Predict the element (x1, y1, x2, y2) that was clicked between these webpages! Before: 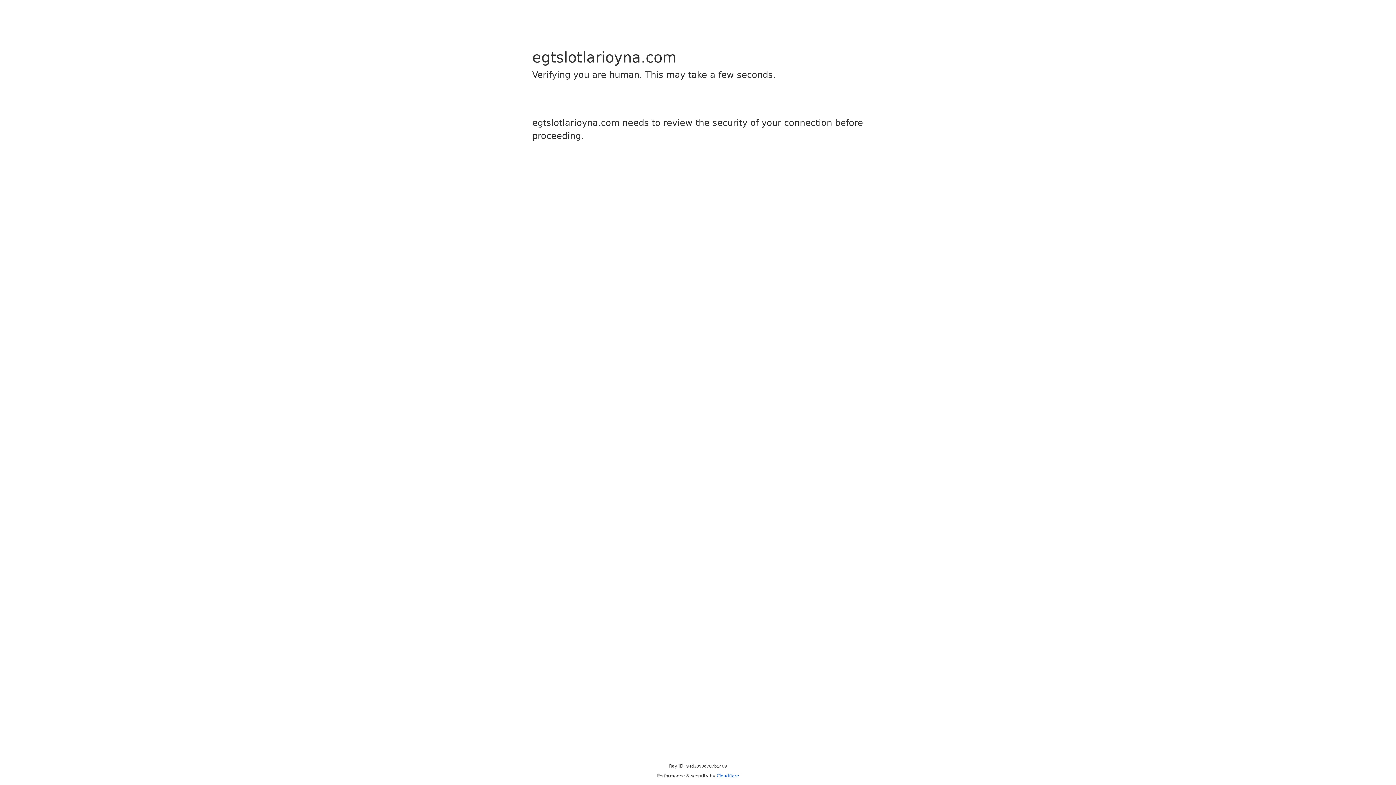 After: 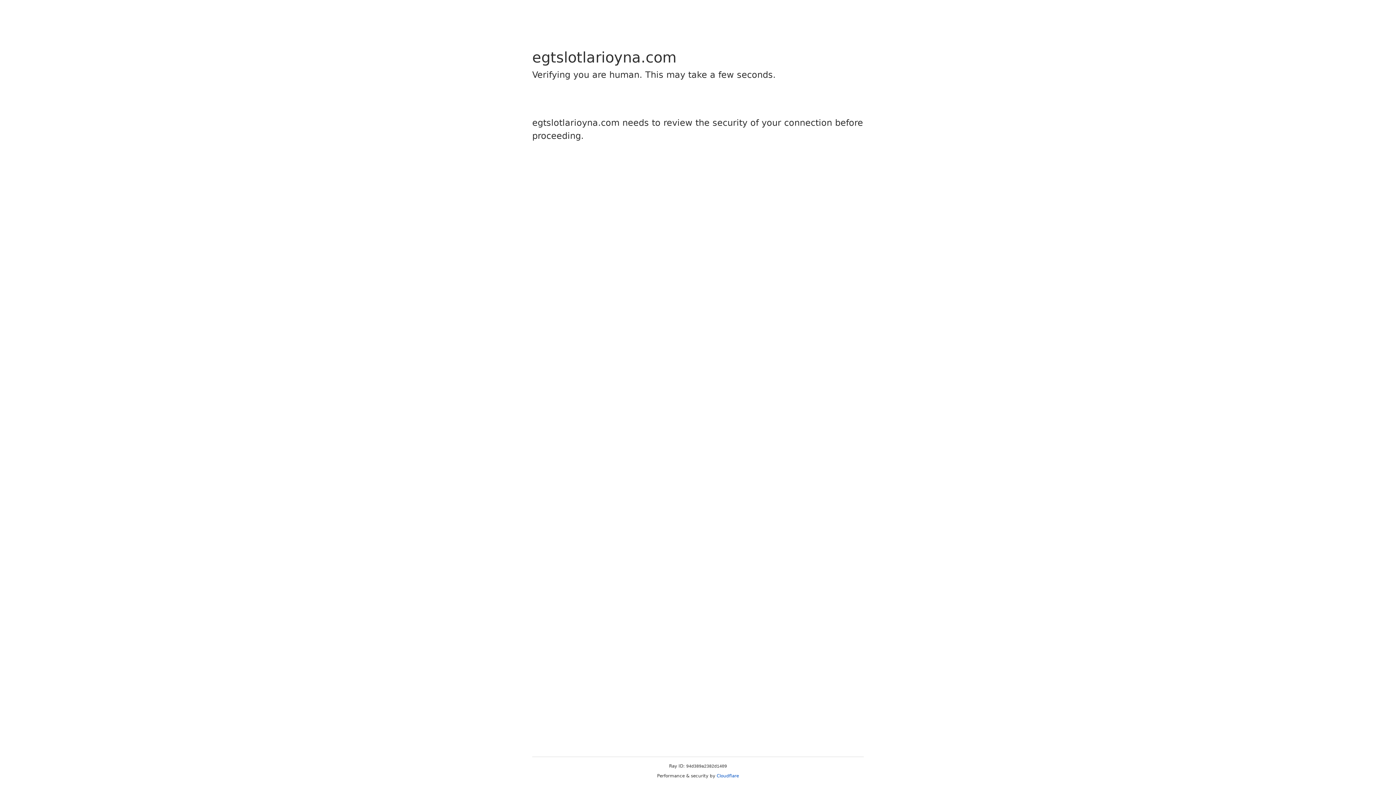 Action: bbox: (716, 773, 739, 778) label: Cloudflare